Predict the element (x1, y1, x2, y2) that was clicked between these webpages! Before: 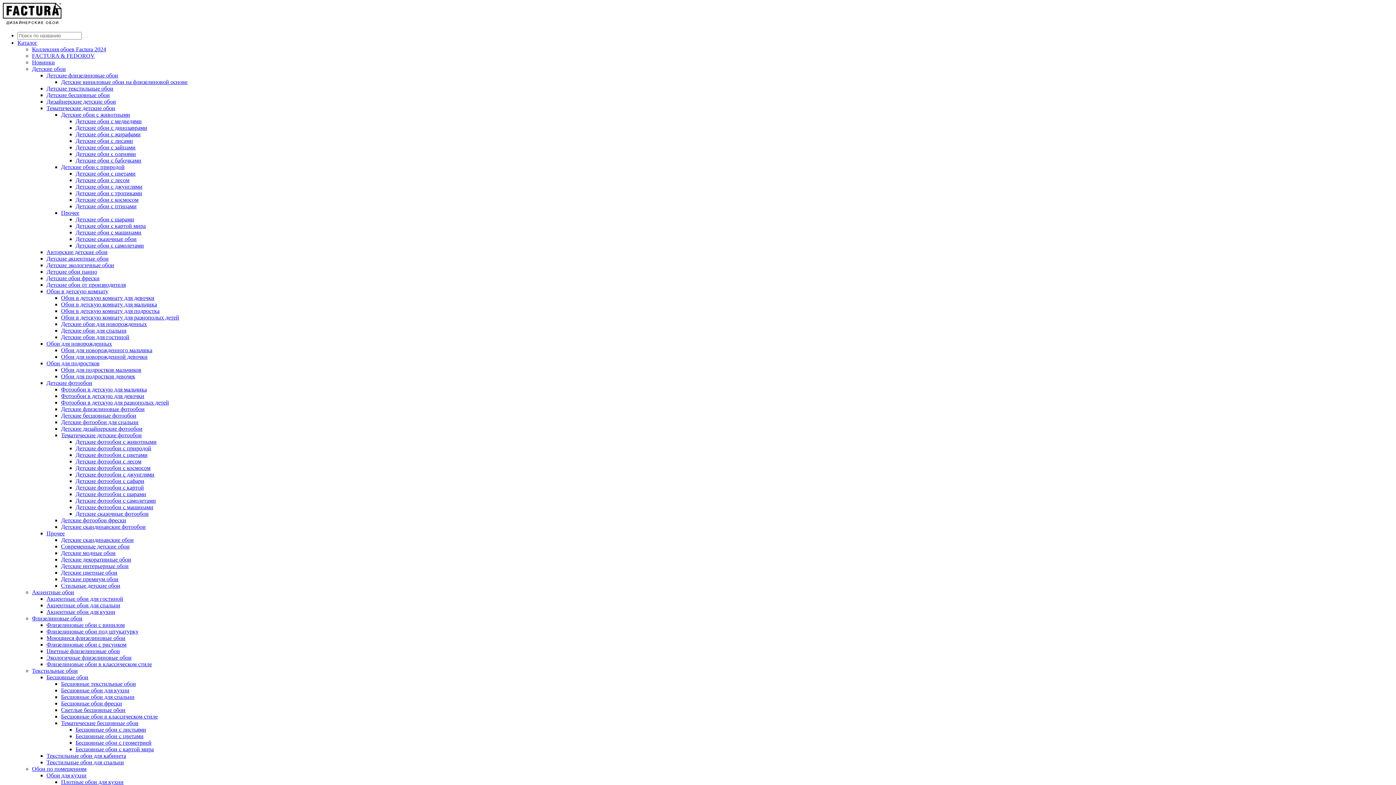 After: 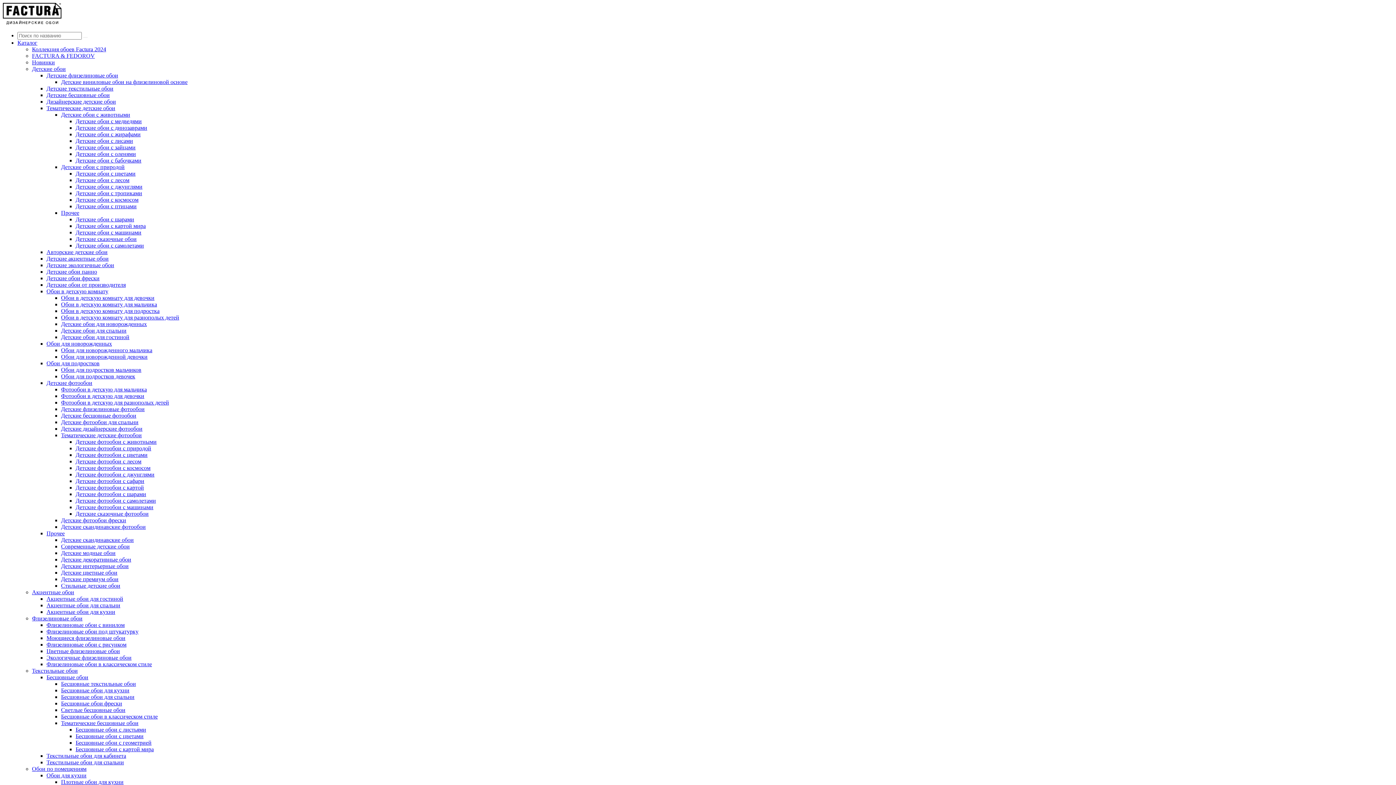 Action: bbox: (46, 654, 131, 661) label: Экологичные флизелиновые обои